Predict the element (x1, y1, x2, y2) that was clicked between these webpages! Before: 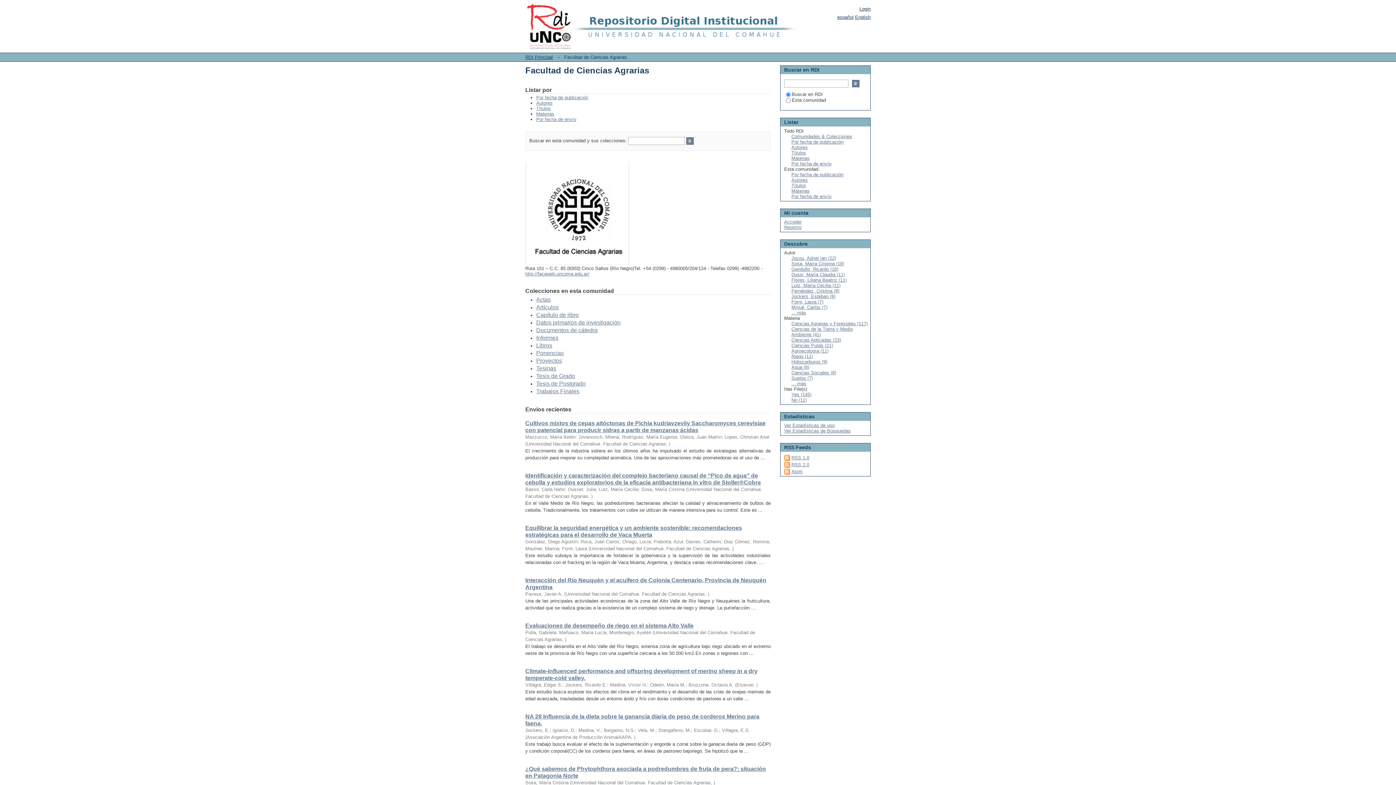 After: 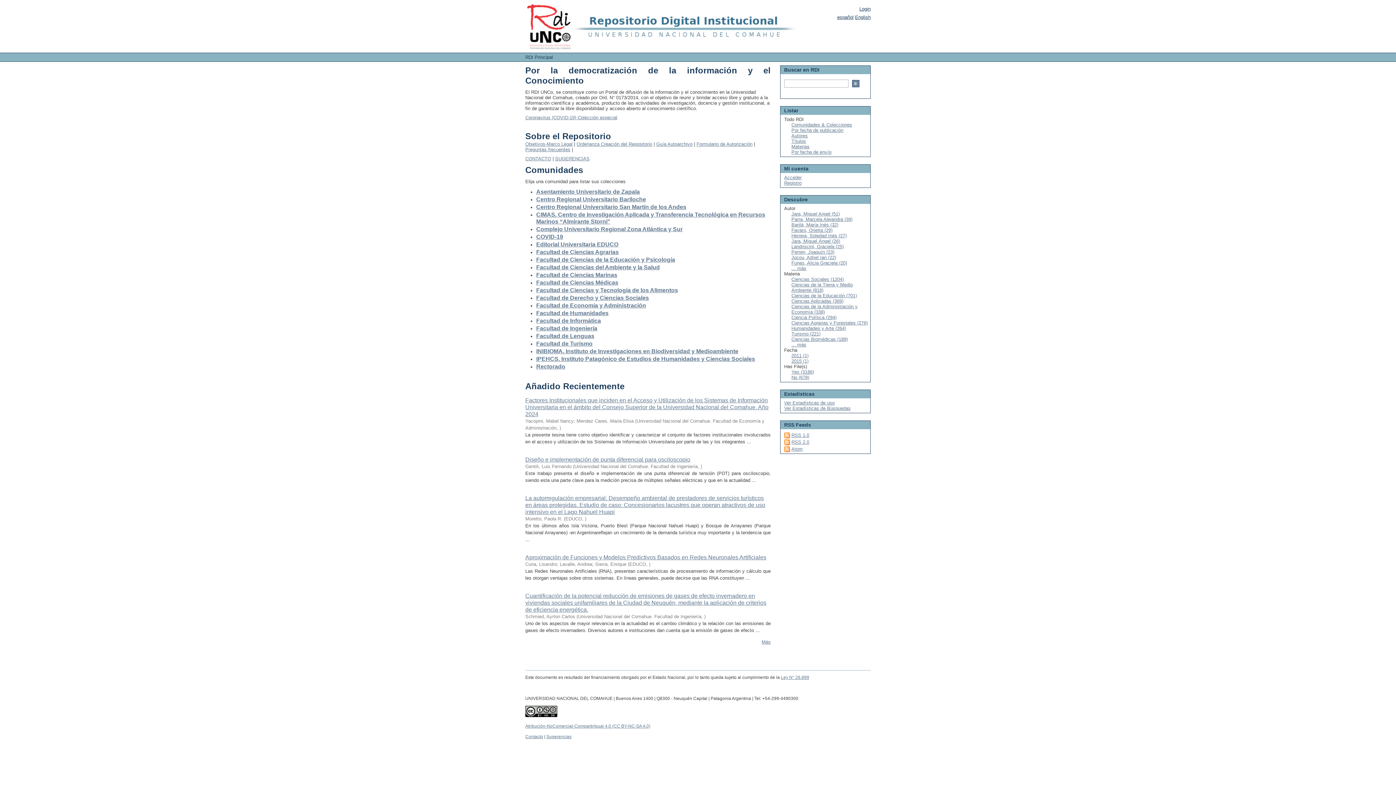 Action: bbox: (525, 54, 553, 60) label: RDI Principal